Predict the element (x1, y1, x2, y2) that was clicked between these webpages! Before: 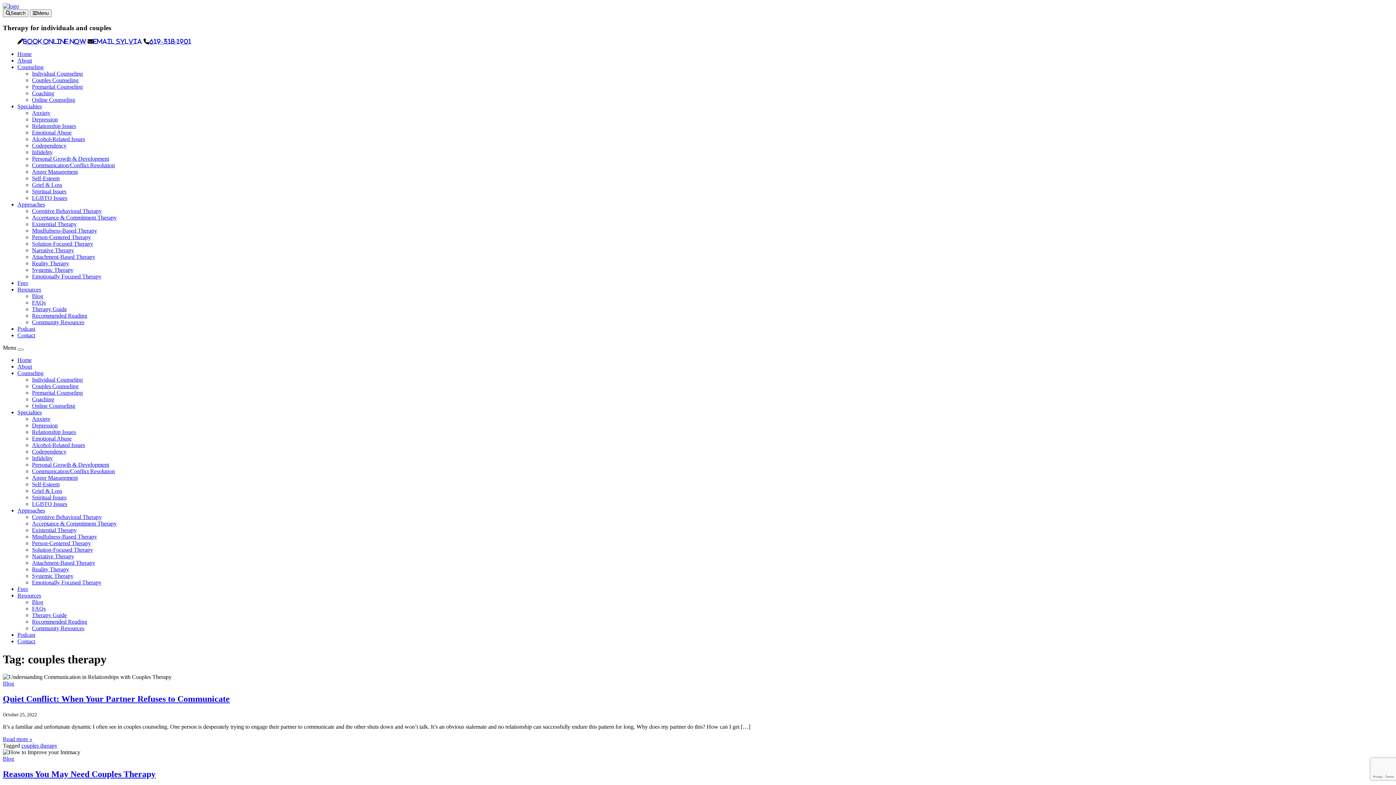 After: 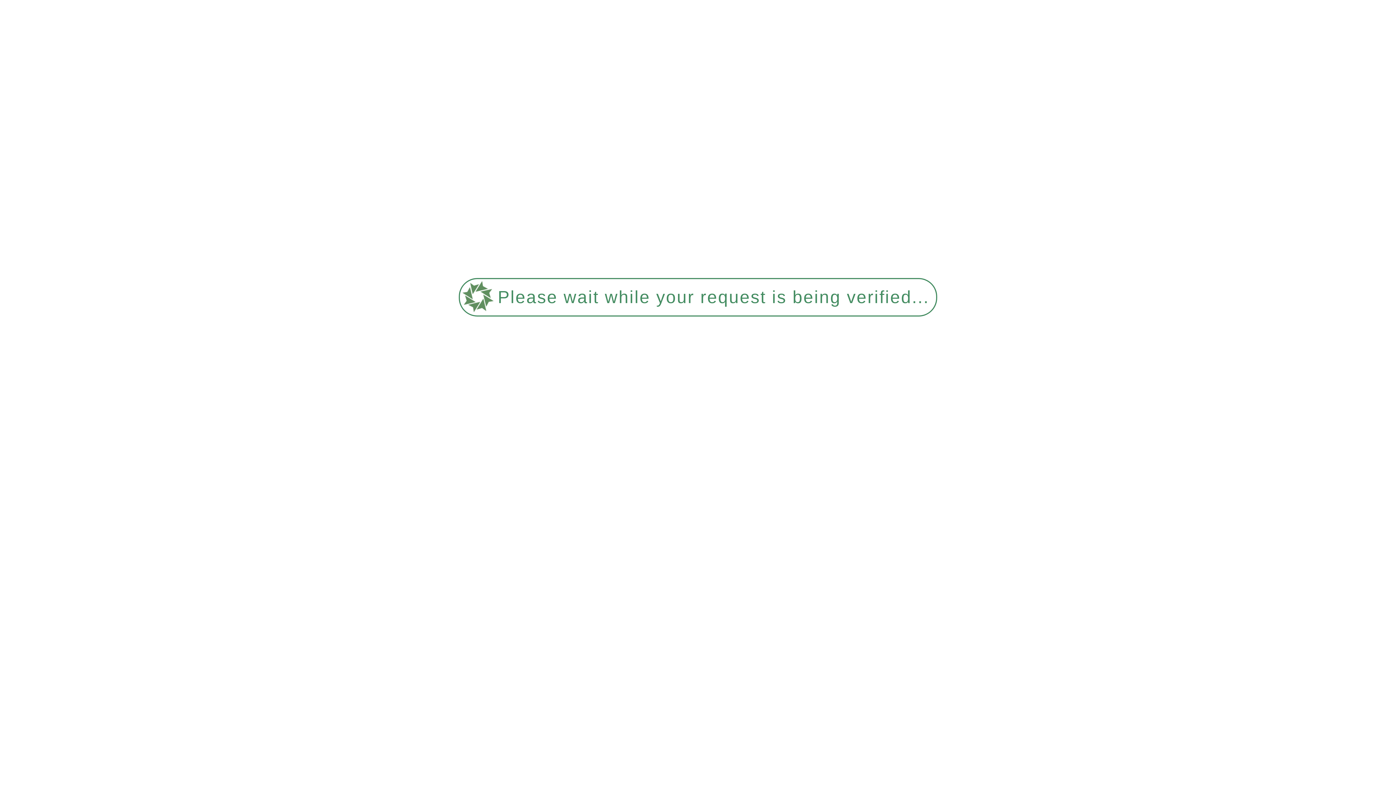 Action: bbox: (32, 123, 76, 129) label: Relationship Issues